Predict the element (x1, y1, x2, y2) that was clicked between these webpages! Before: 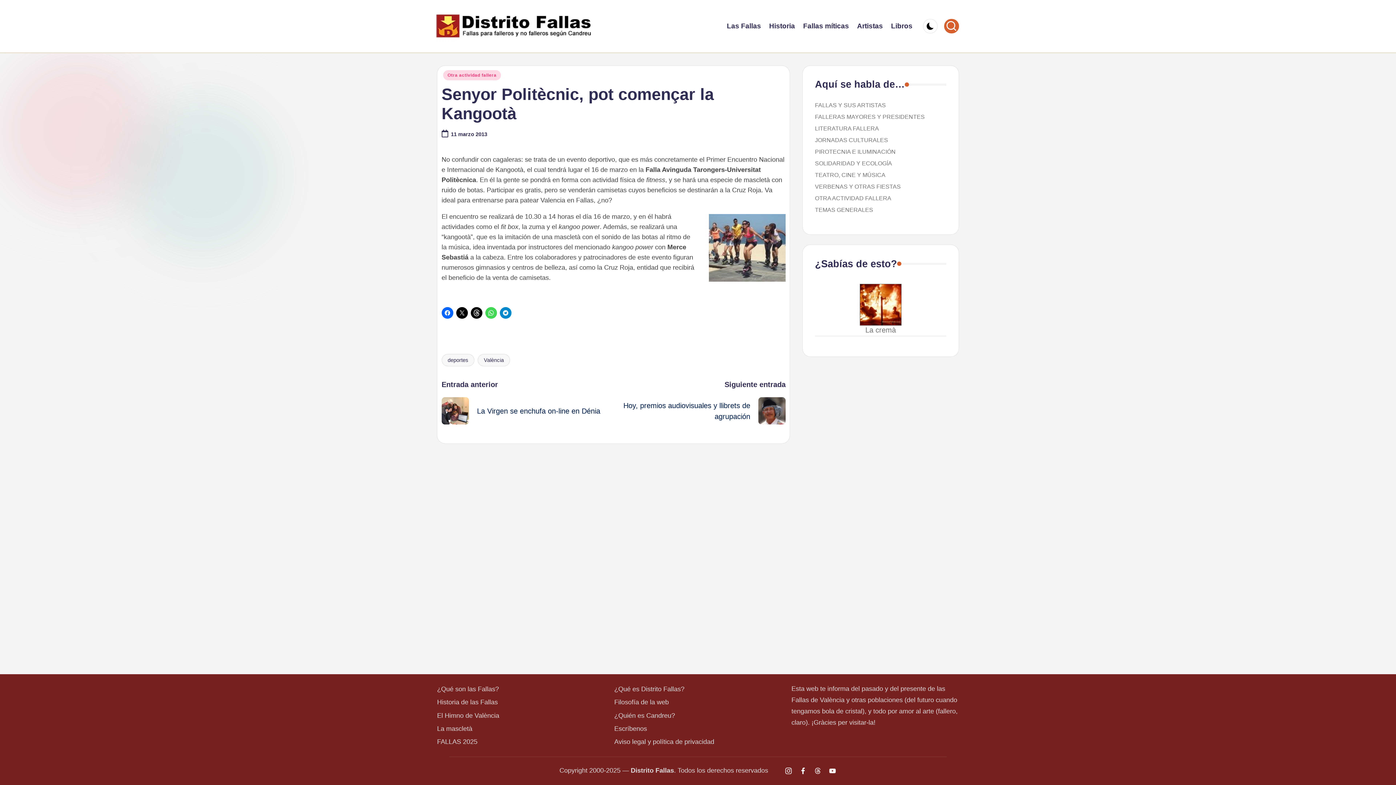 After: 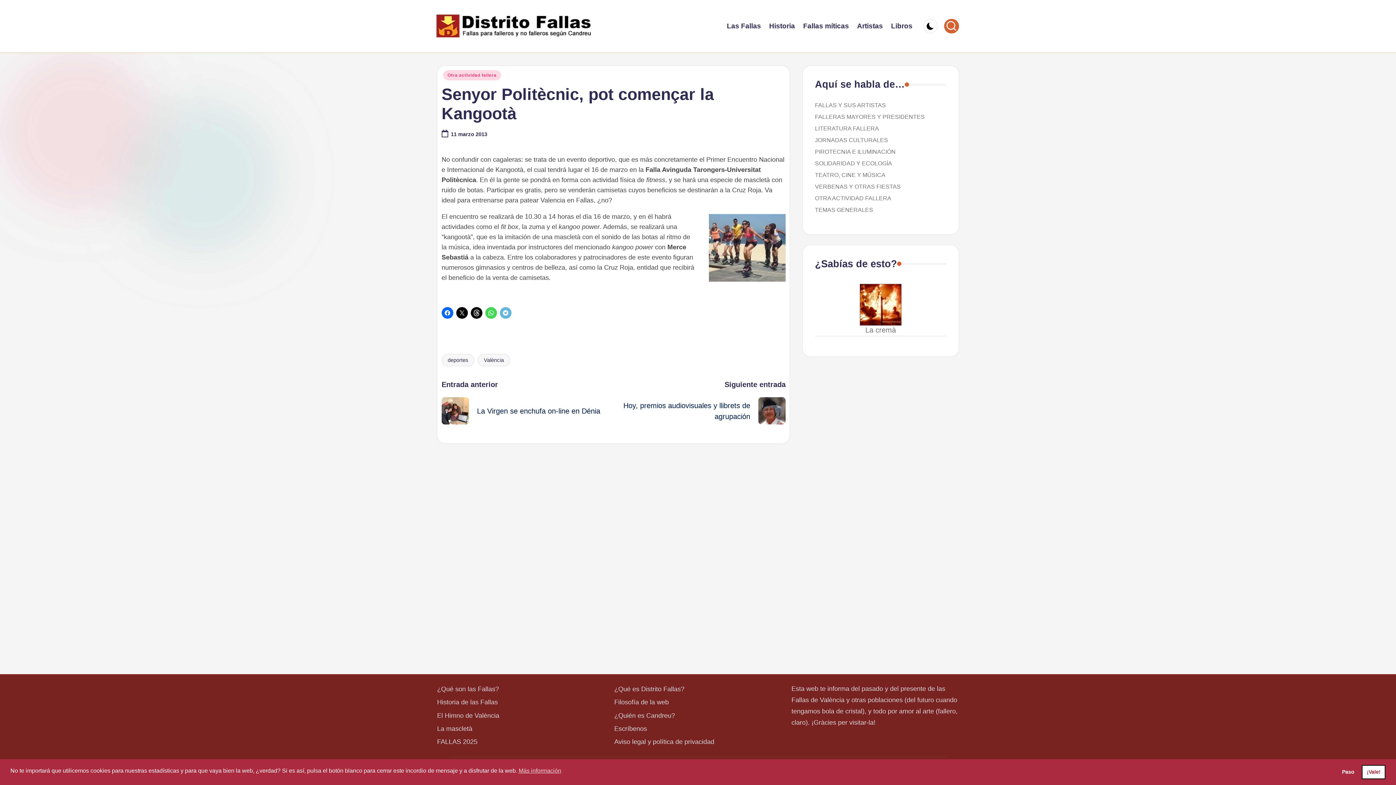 Action: bbox: (499, 307, 511, 319)